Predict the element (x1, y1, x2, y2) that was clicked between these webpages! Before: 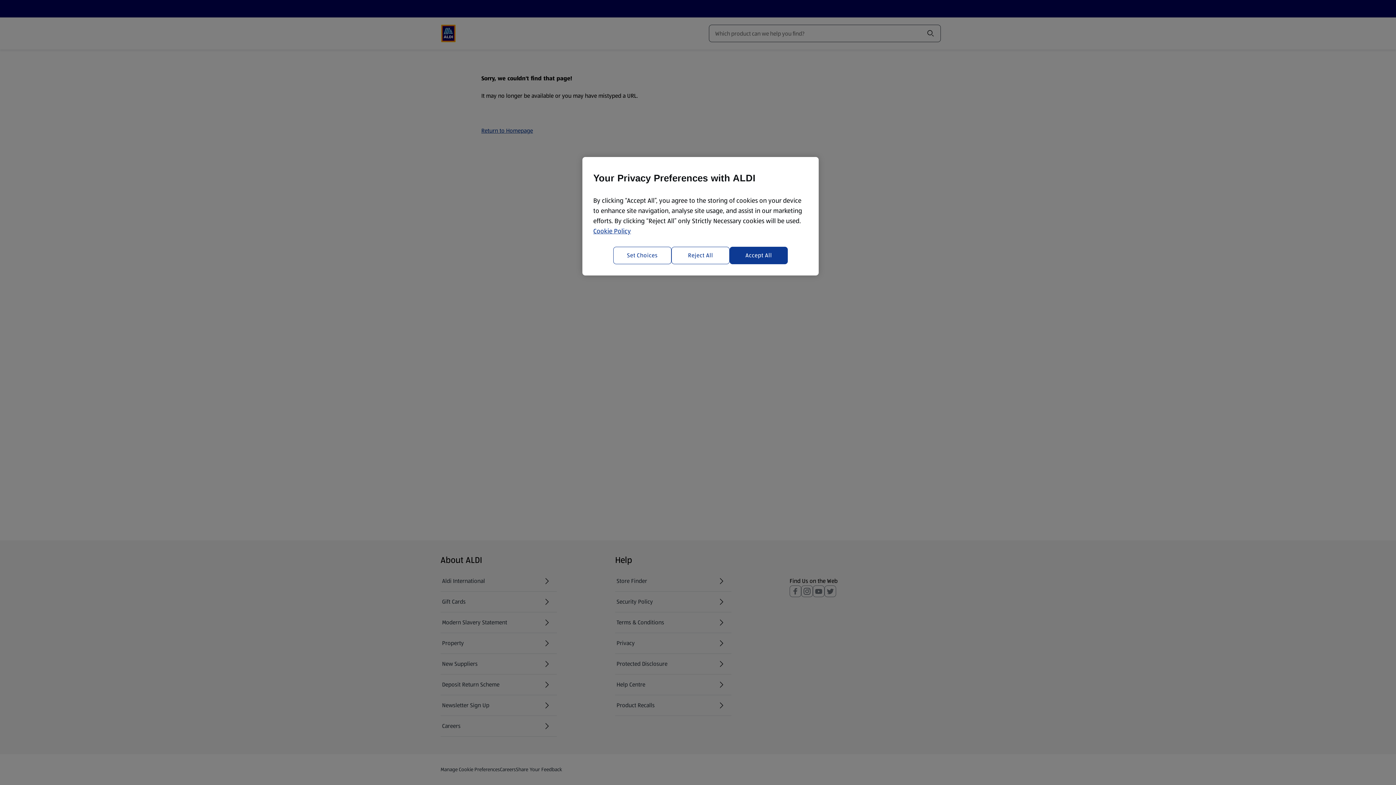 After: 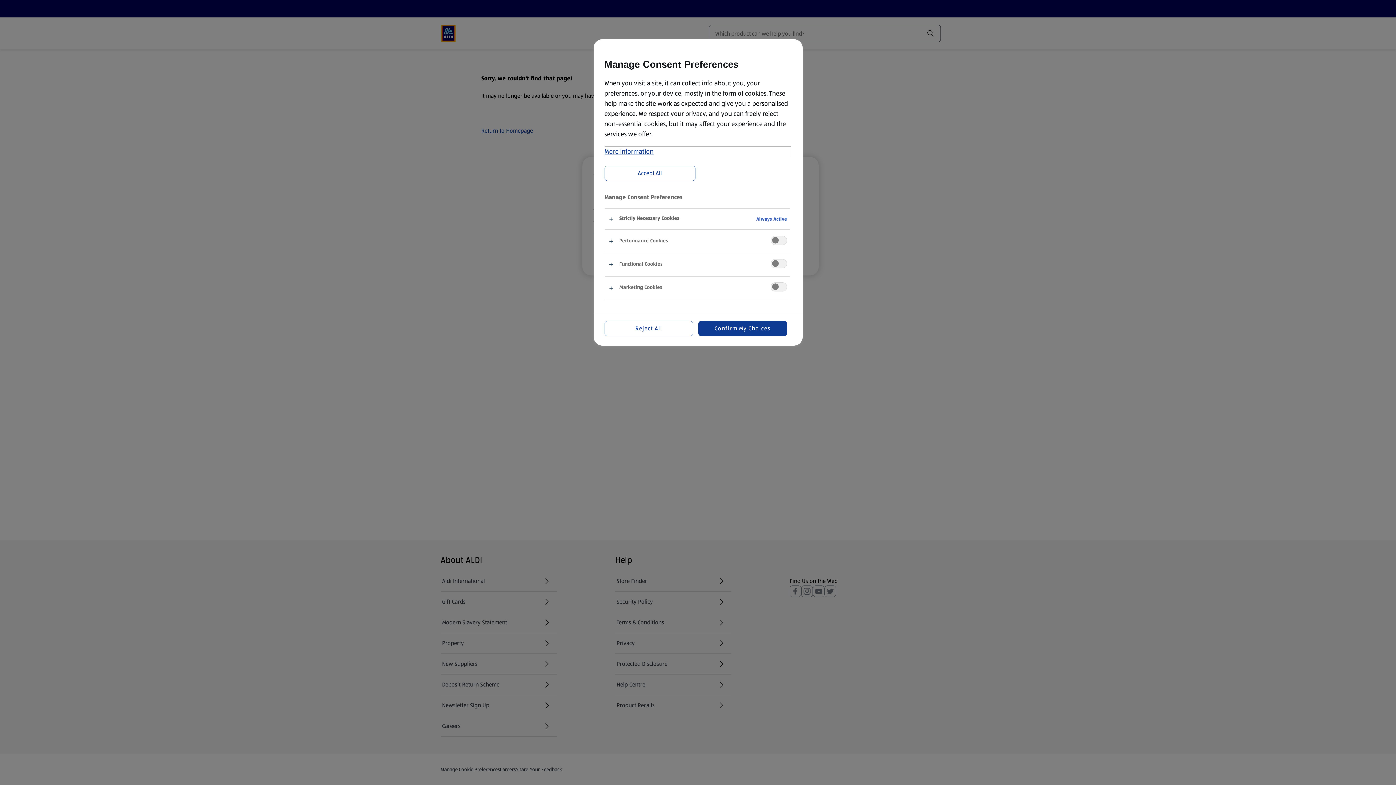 Action: bbox: (613, 246, 671, 264) label: Set Choices